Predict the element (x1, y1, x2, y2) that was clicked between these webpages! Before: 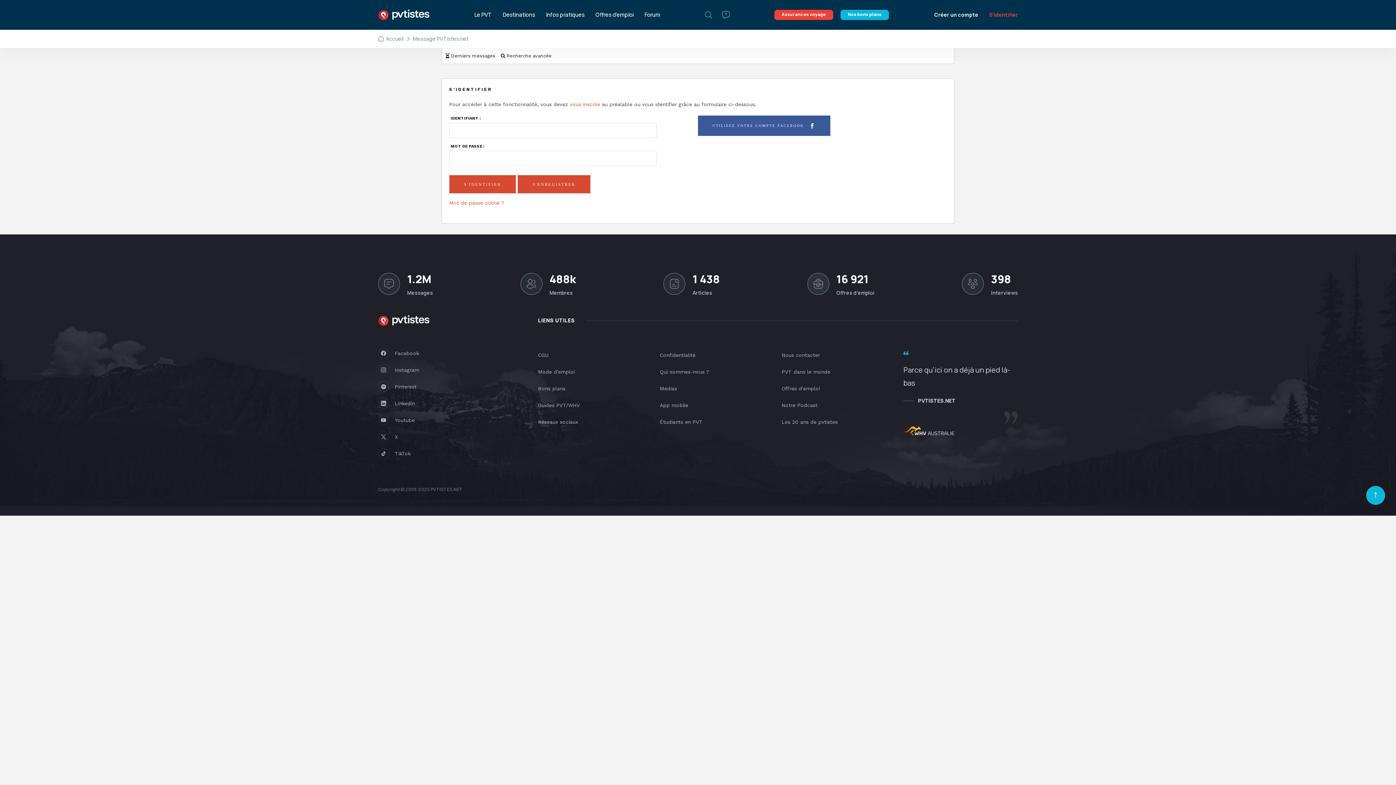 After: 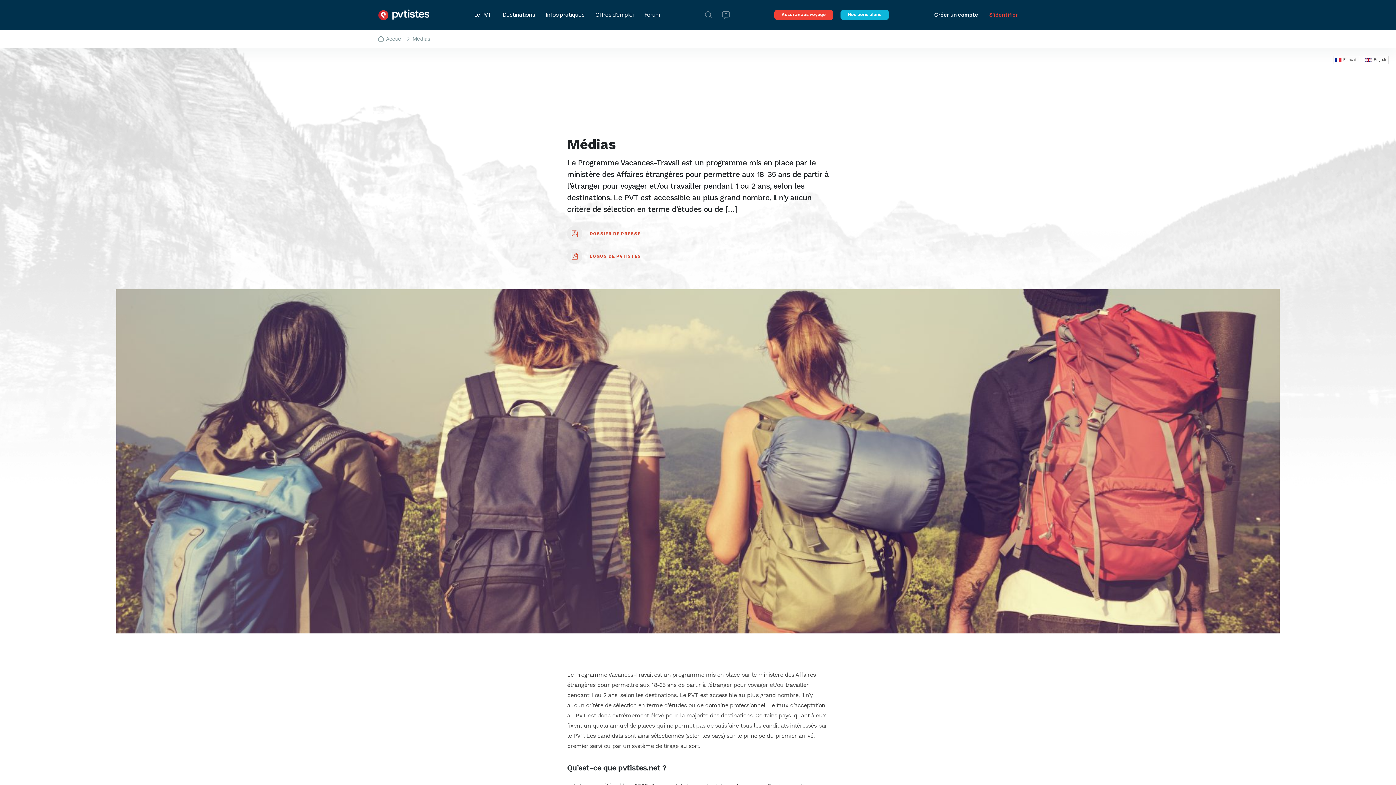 Action: label: Médias bbox: (660, 383, 774, 394)